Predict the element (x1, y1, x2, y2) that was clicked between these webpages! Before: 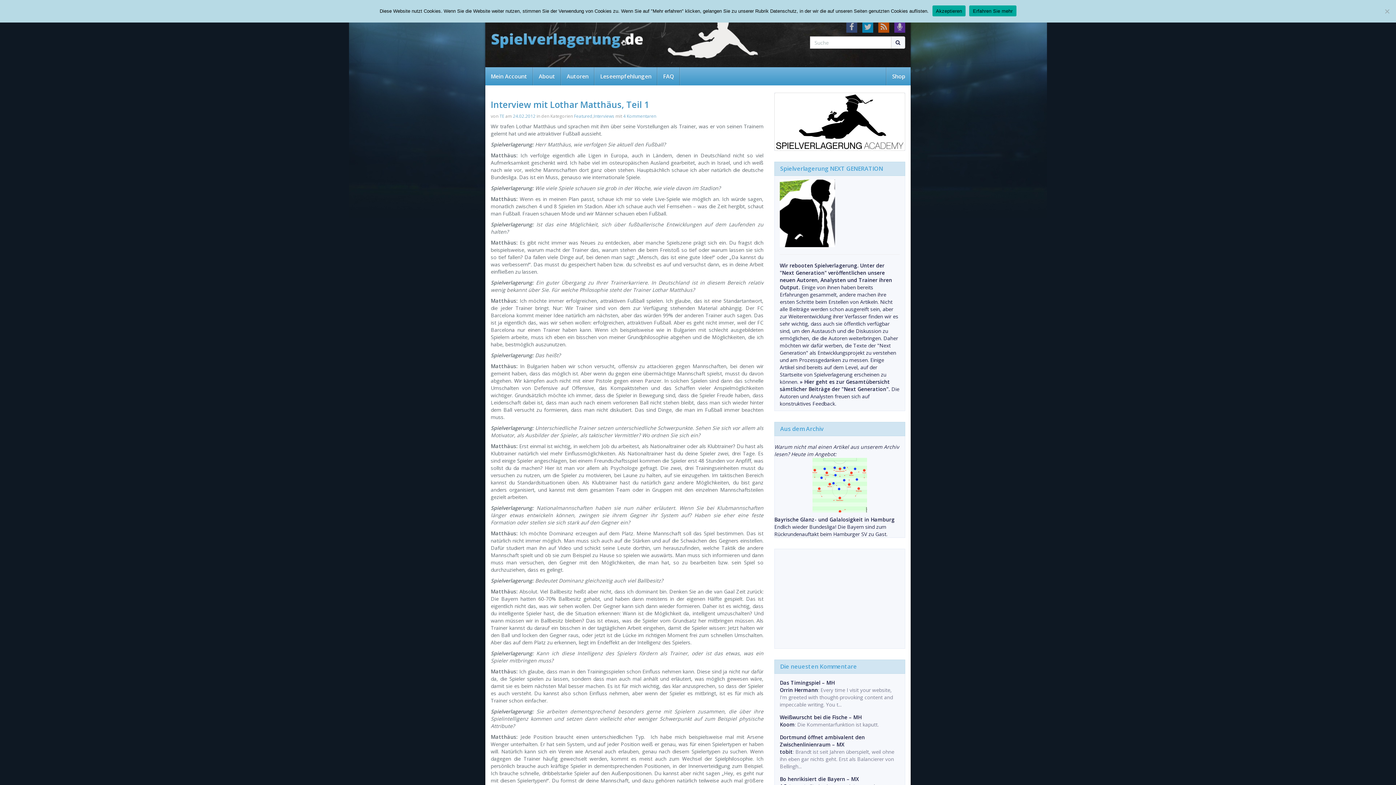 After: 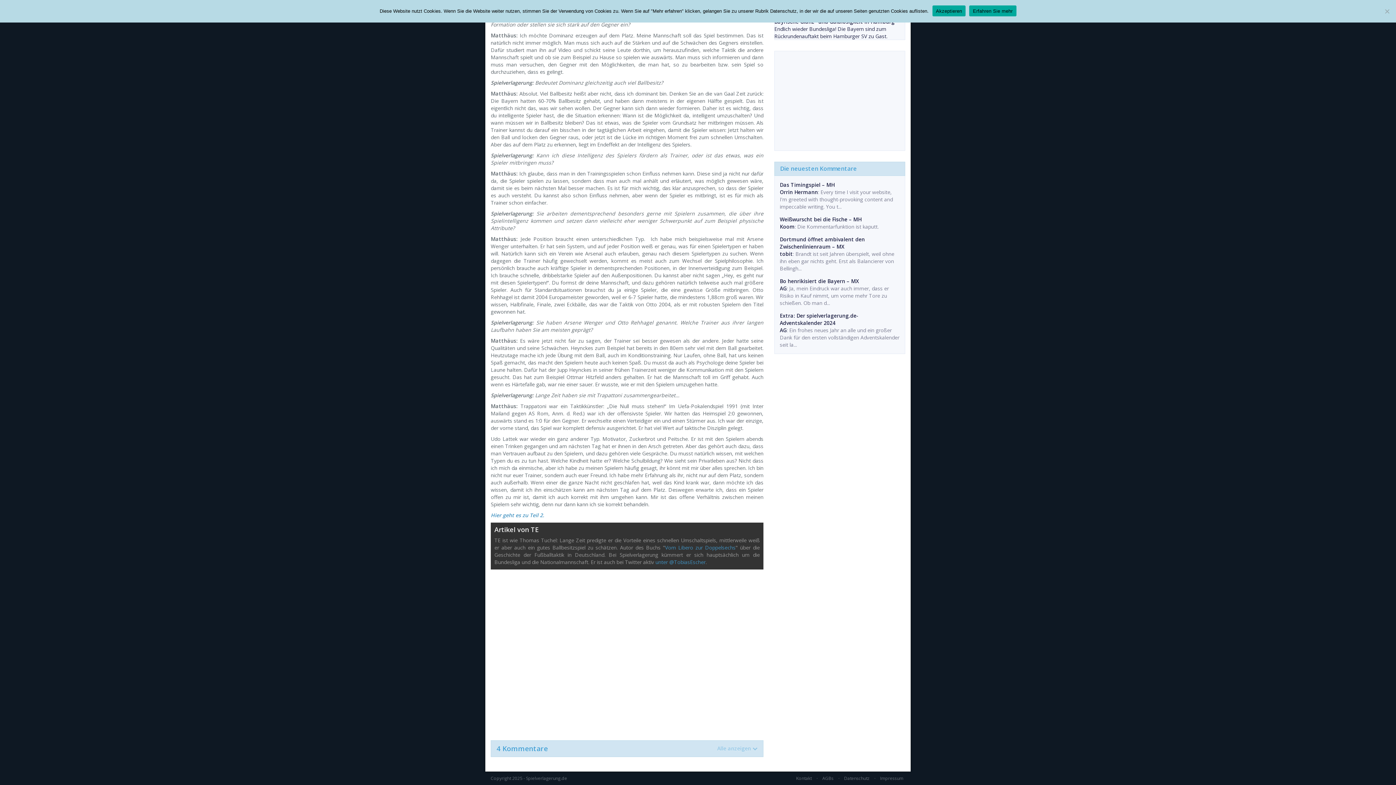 Action: bbox: (513, 113, 535, 119) label: 24.02.2012